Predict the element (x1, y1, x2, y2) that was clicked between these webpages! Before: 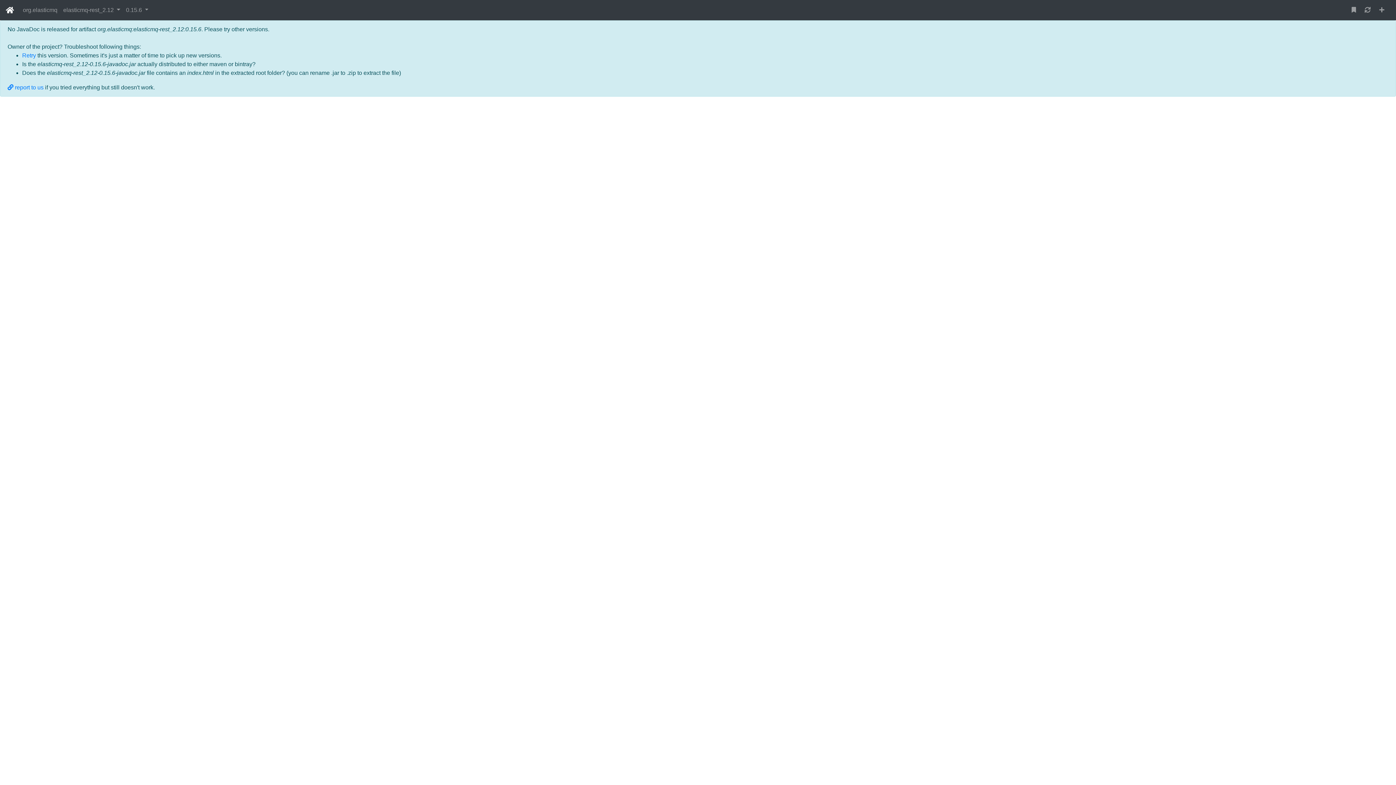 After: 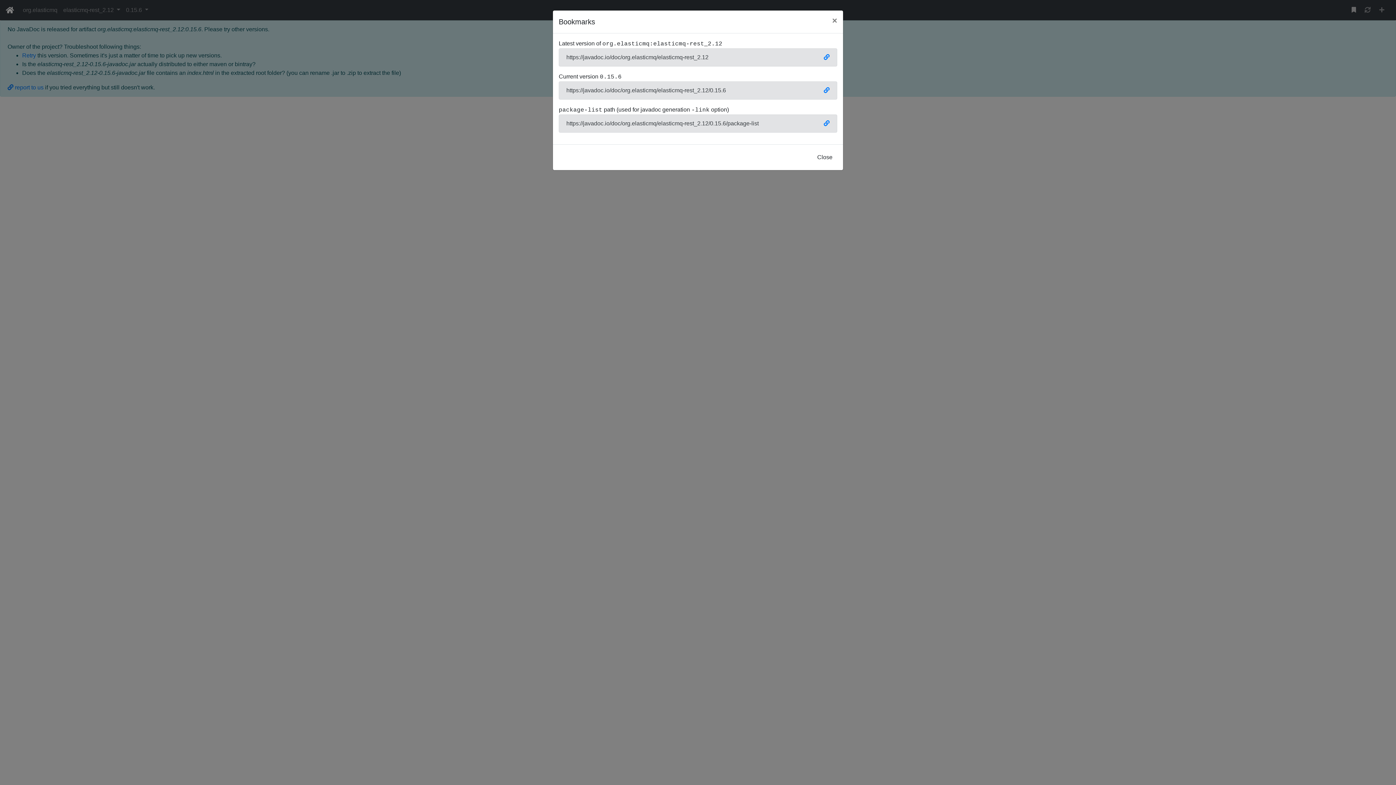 Action: bbox: (1349, 2, 1359, 17)